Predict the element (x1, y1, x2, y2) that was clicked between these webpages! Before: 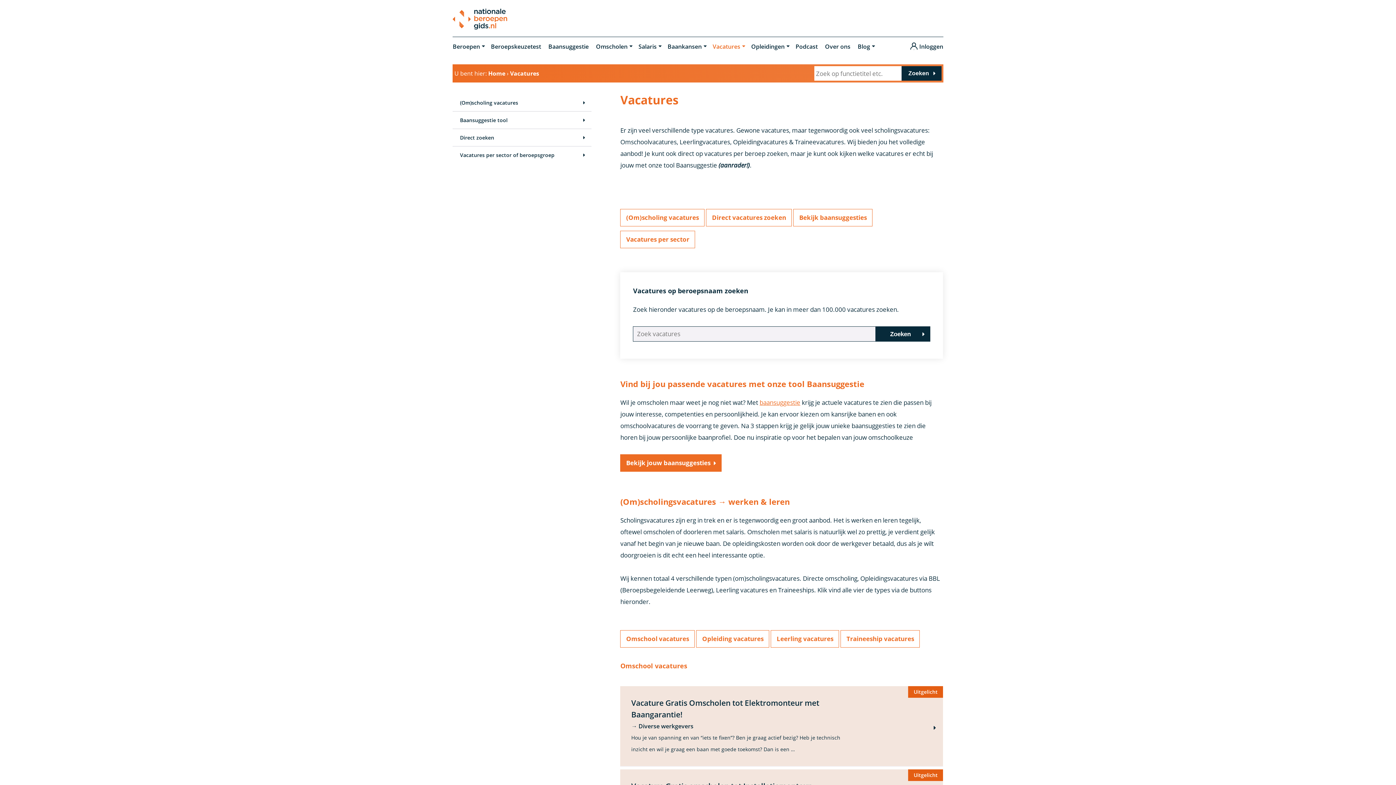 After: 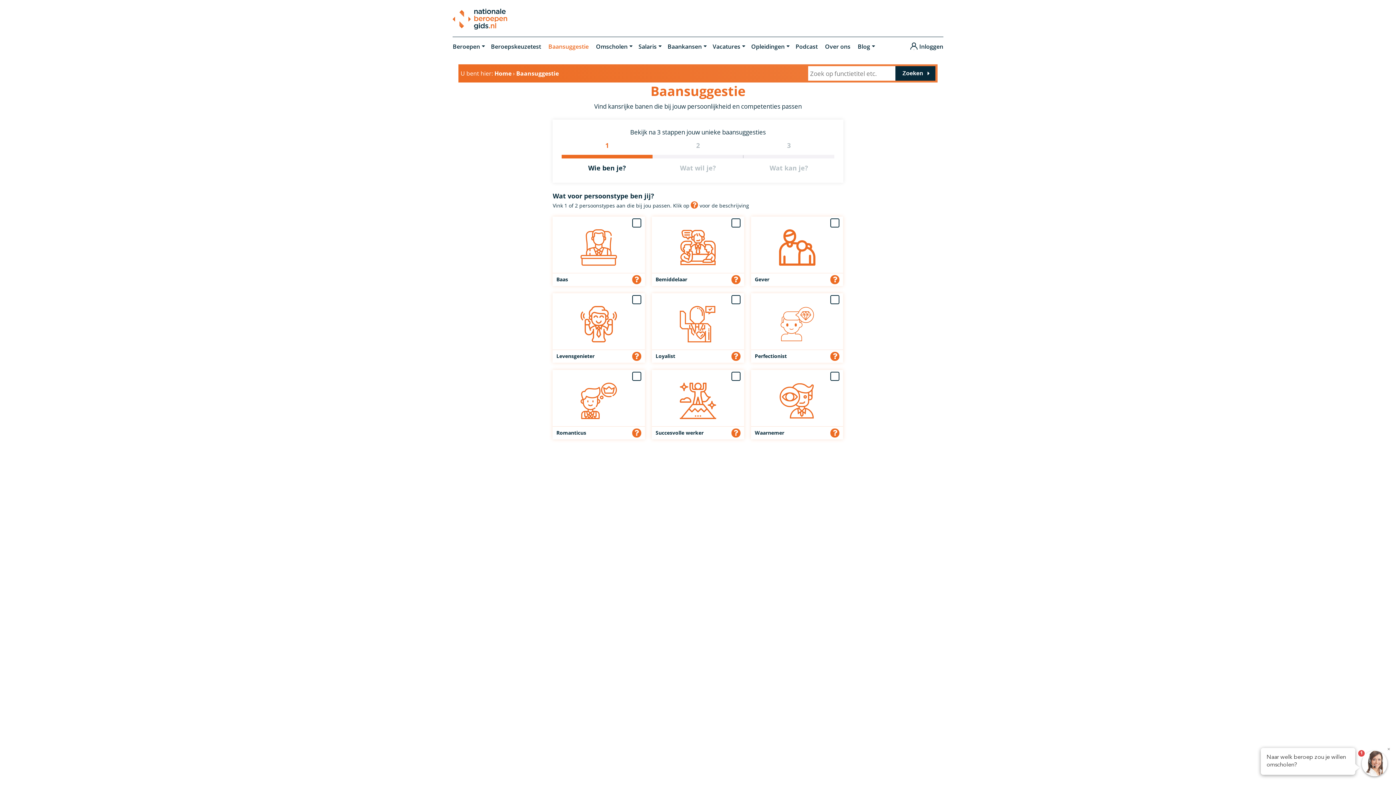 Action: bbox: (548, 40, 588, 52) label: Baansuggestie